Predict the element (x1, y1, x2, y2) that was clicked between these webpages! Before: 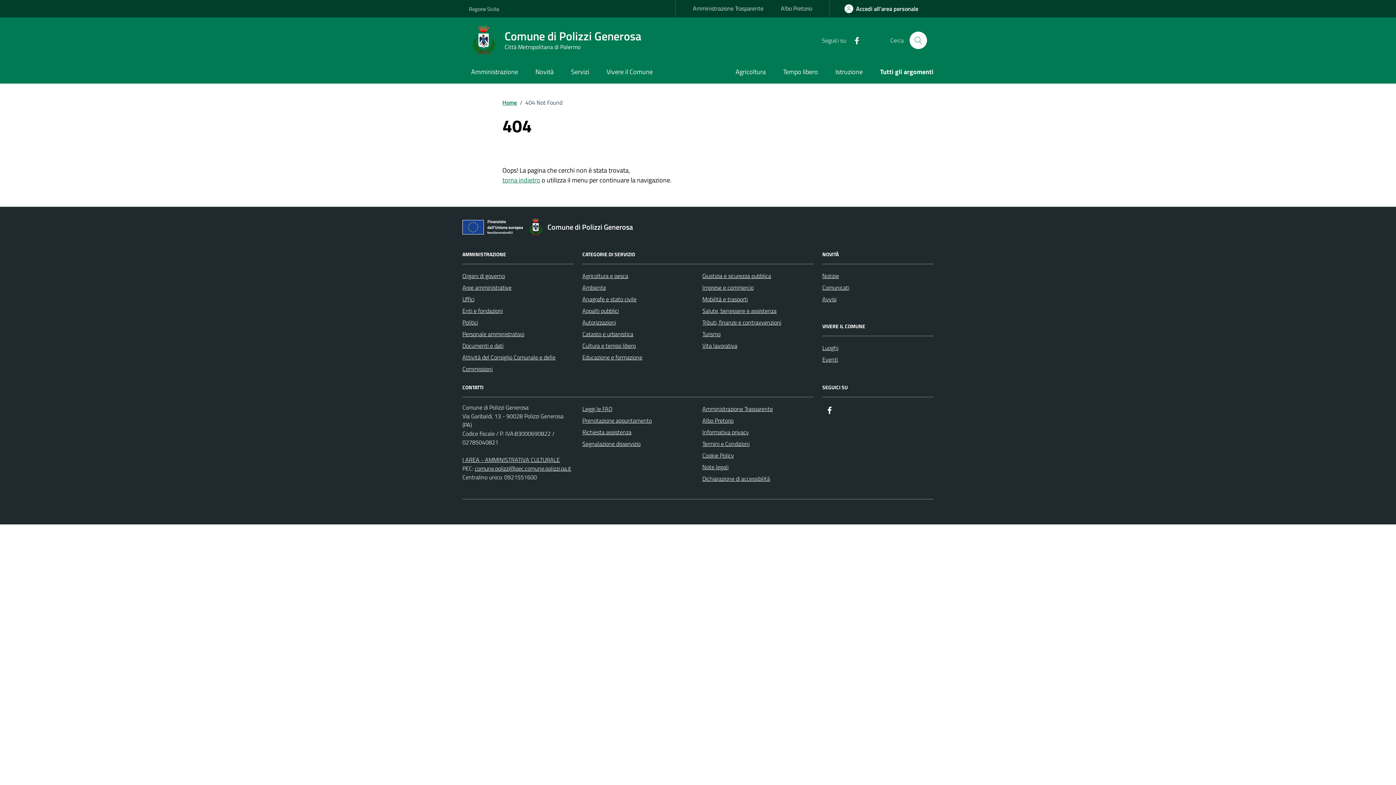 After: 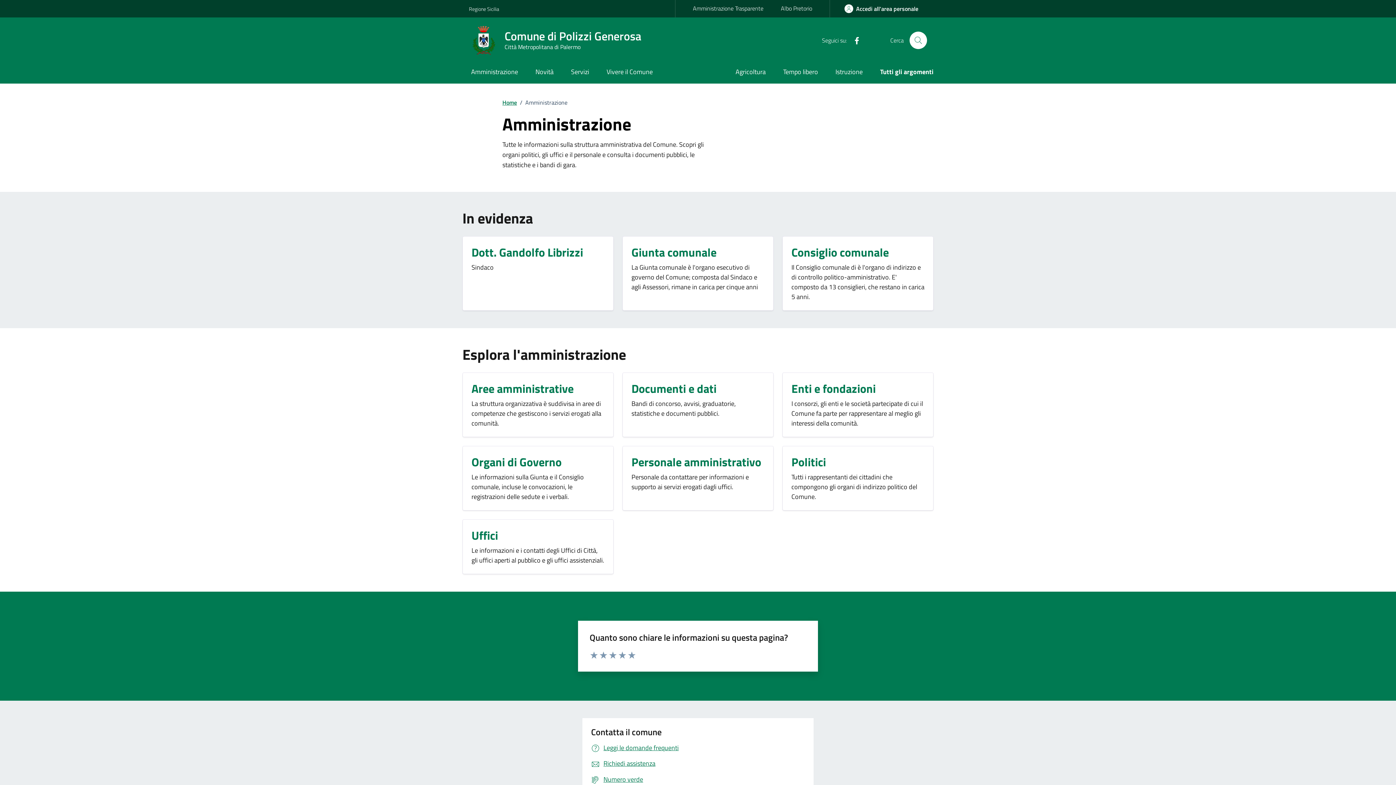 Action: label: Amministrazione bbox: (462, 61, 526, 83)